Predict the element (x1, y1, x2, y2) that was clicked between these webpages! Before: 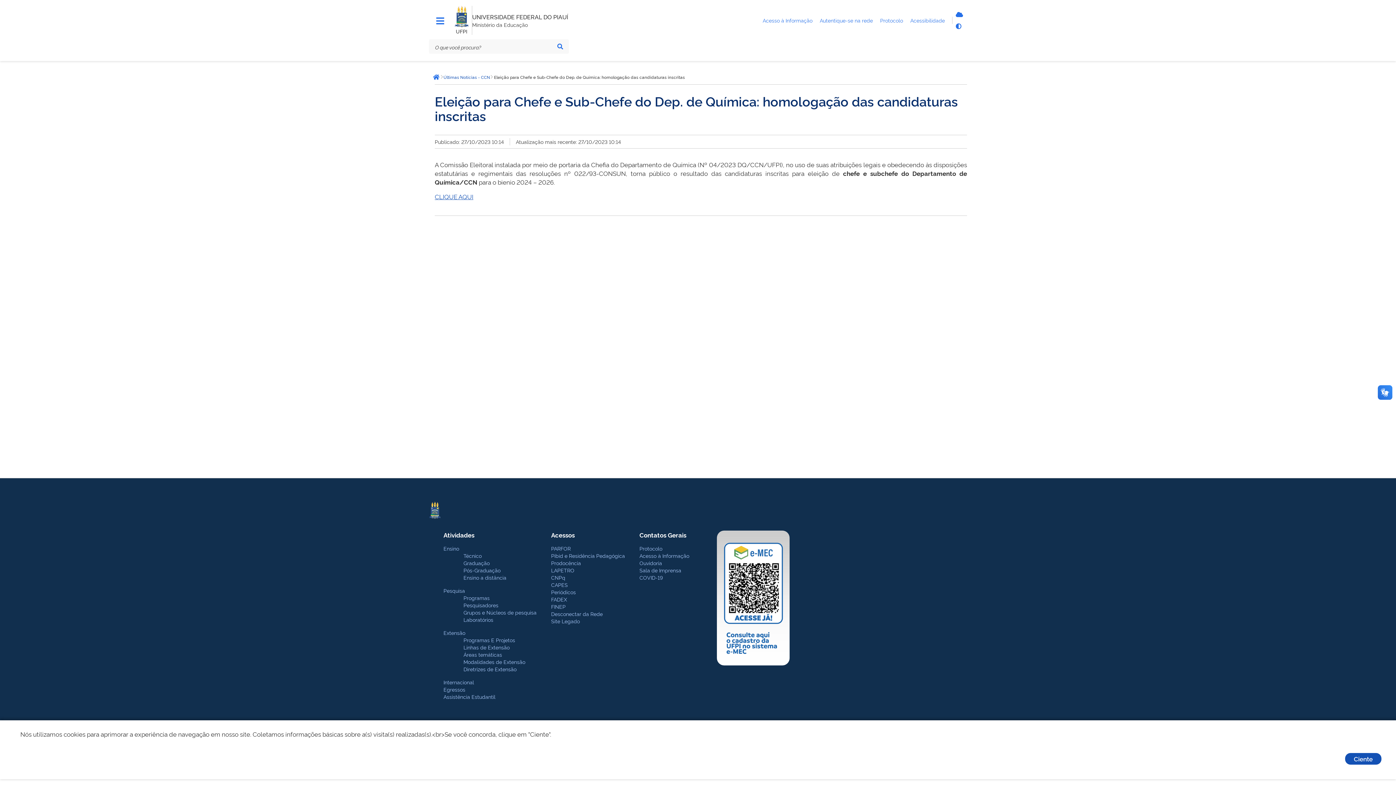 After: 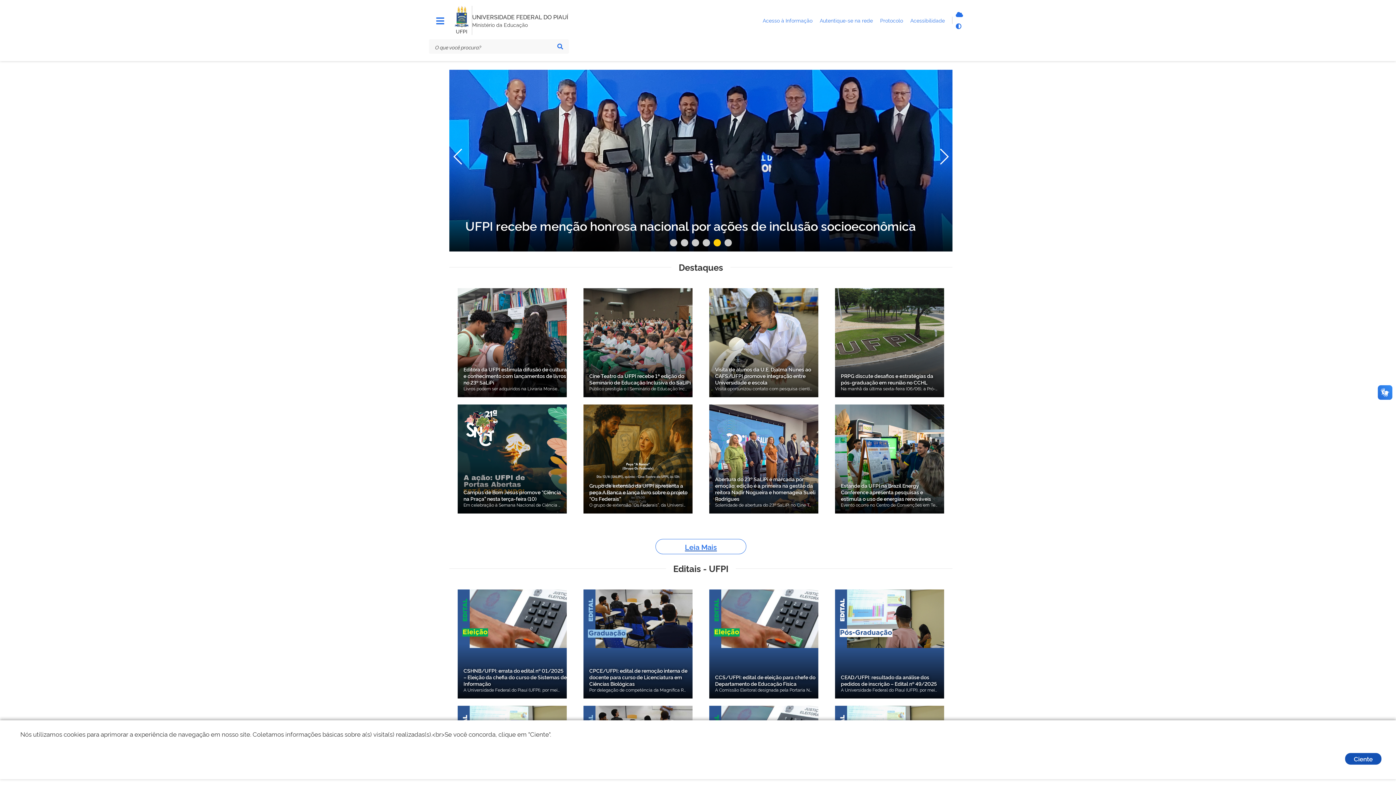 Action: bbox: (451, 10, 471, 18)